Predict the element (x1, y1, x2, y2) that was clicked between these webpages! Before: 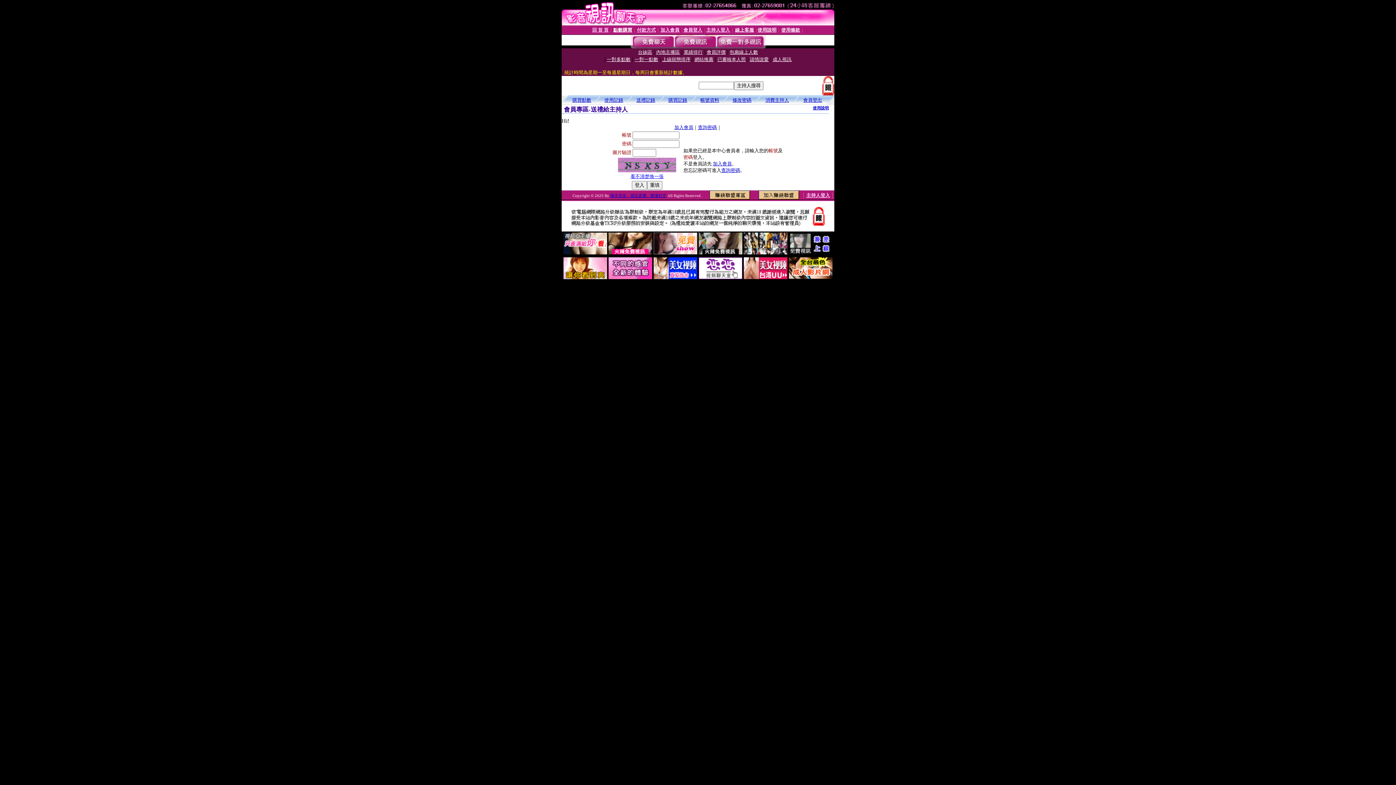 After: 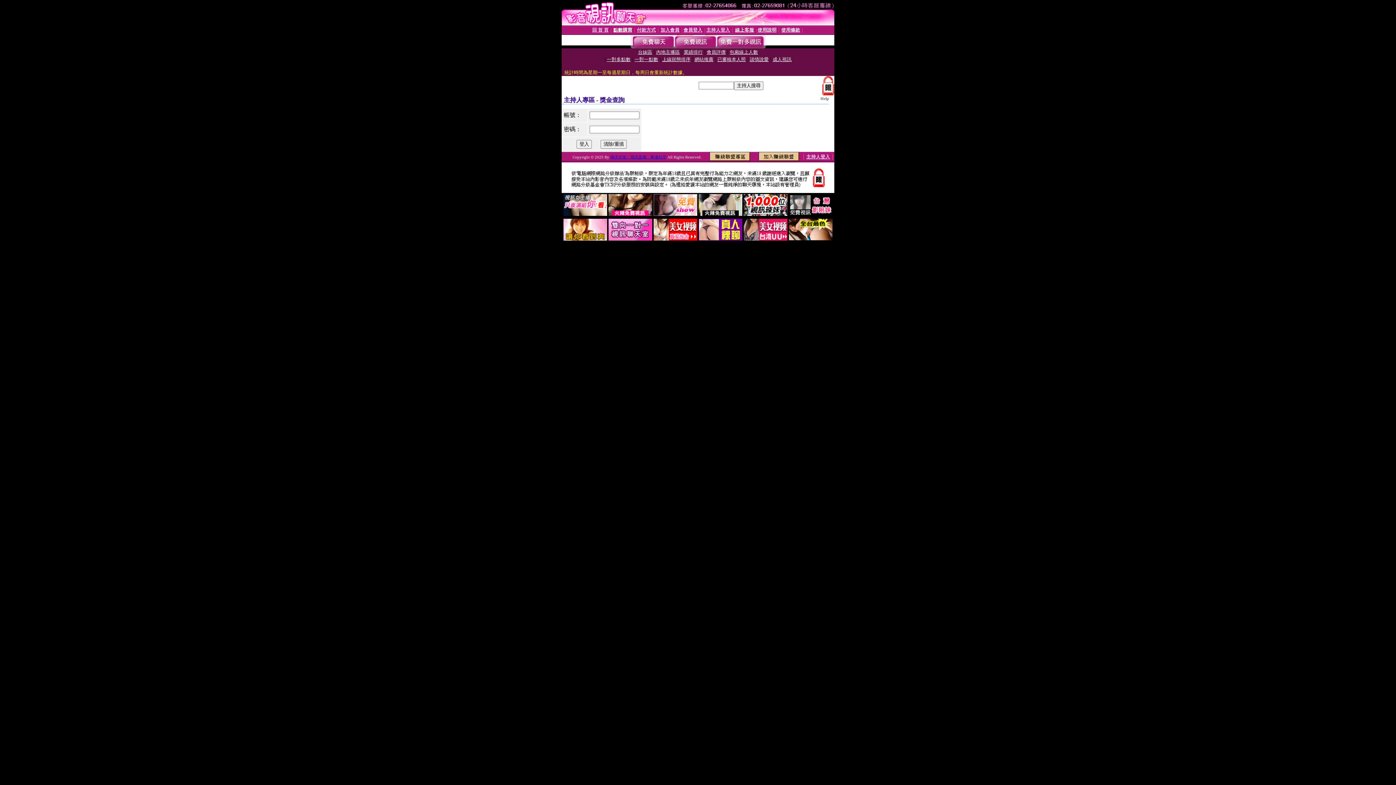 Action: bbox: (706, 27, 730, 32) label: 主持人登入